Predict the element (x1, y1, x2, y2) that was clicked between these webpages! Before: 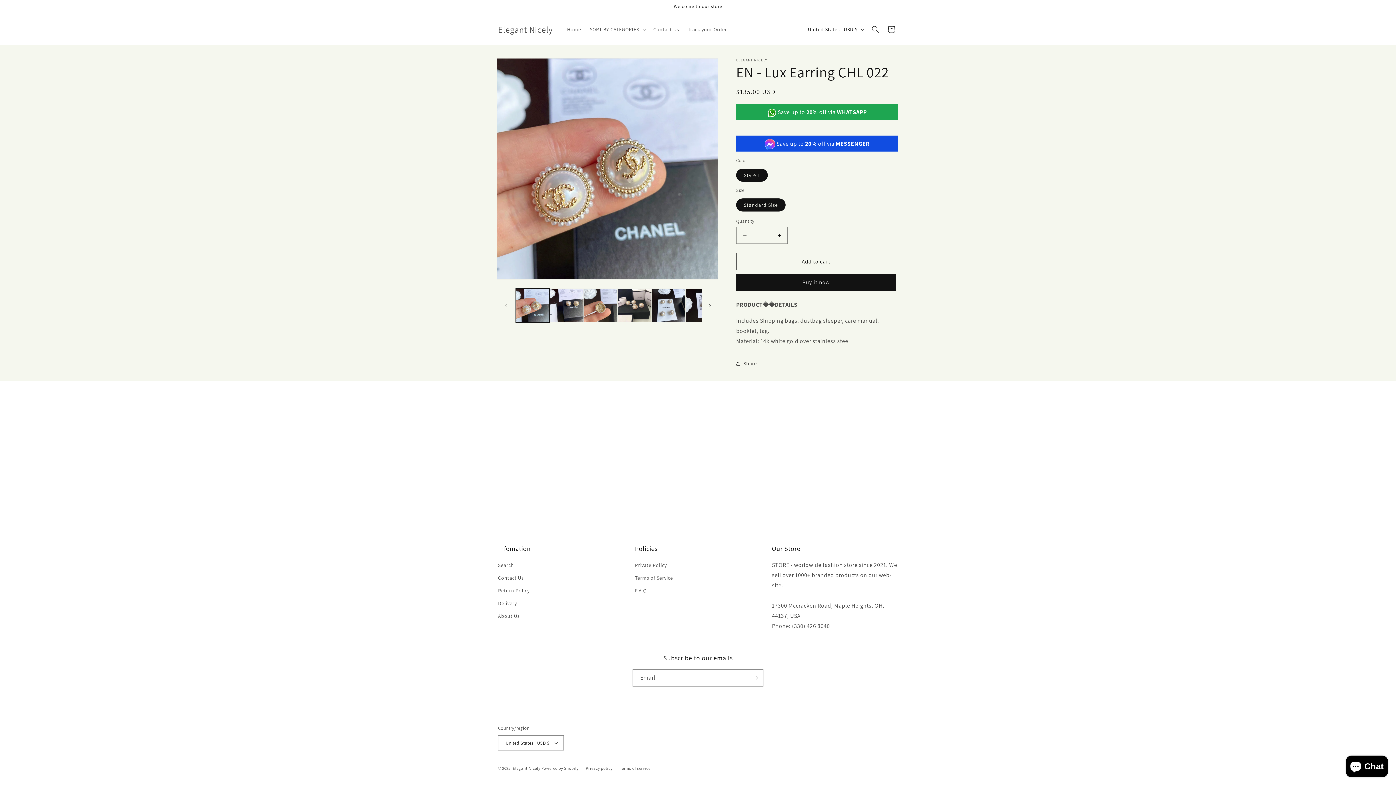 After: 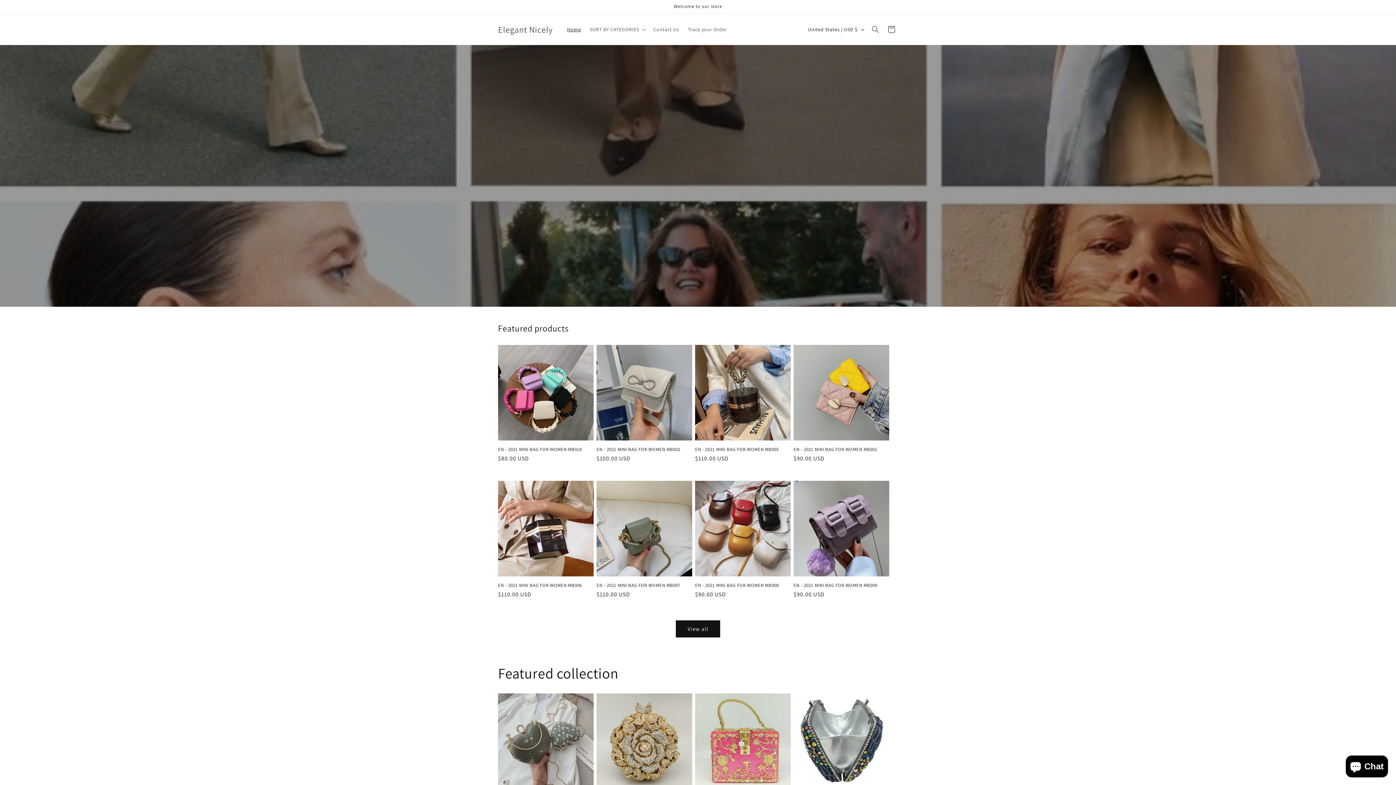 Action: bbox: (562, 21, 585, 37) label: Home